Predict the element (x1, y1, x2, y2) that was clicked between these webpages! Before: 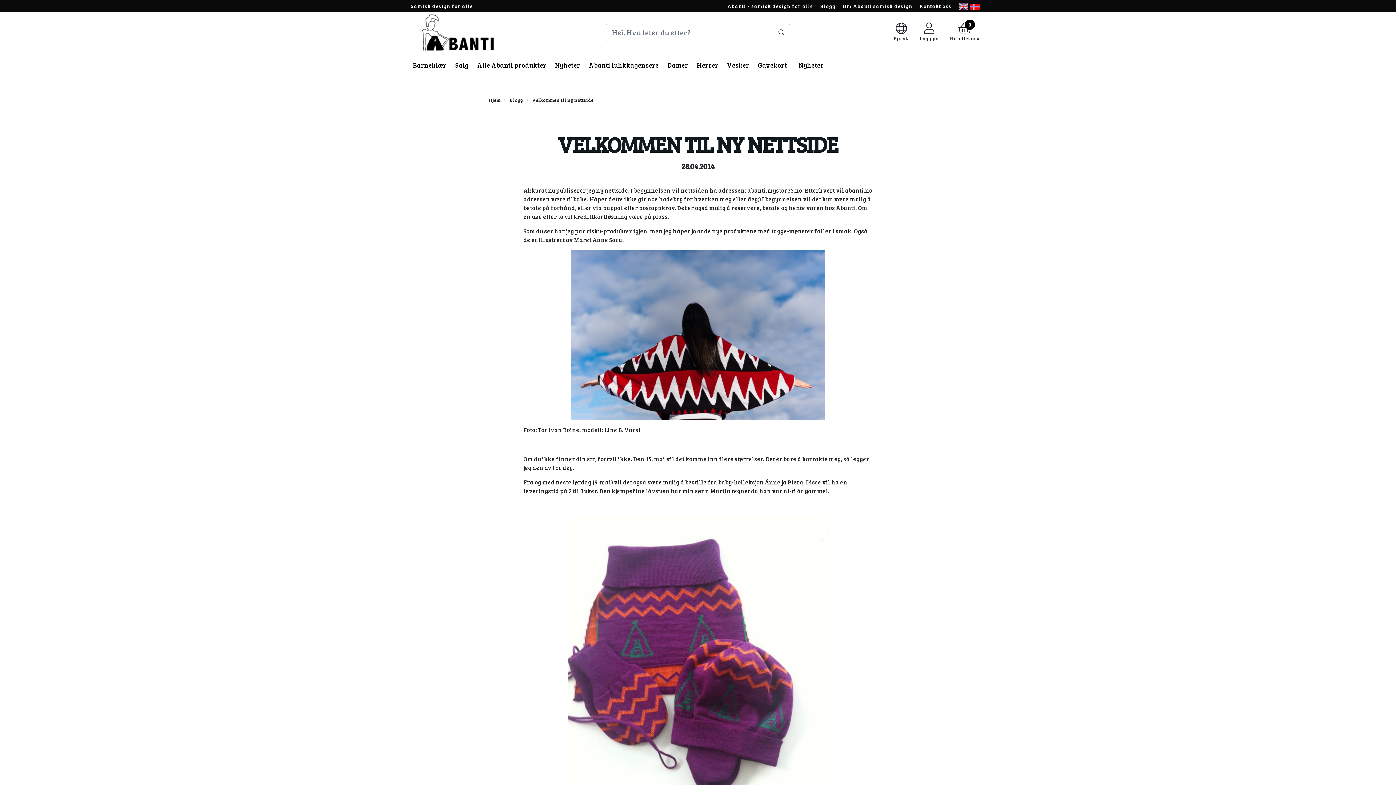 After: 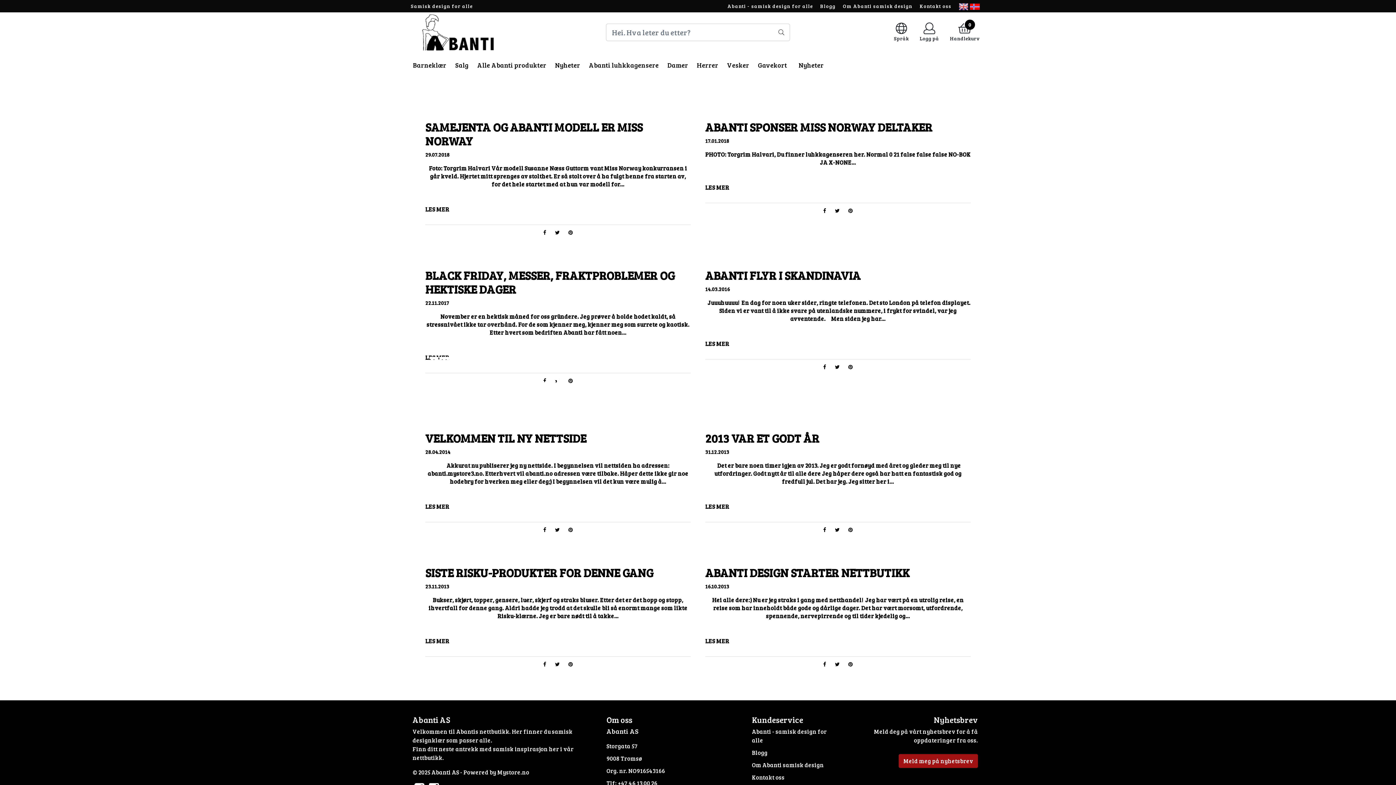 Action: bbox: (820, 2, 835, 9) label: Blogg